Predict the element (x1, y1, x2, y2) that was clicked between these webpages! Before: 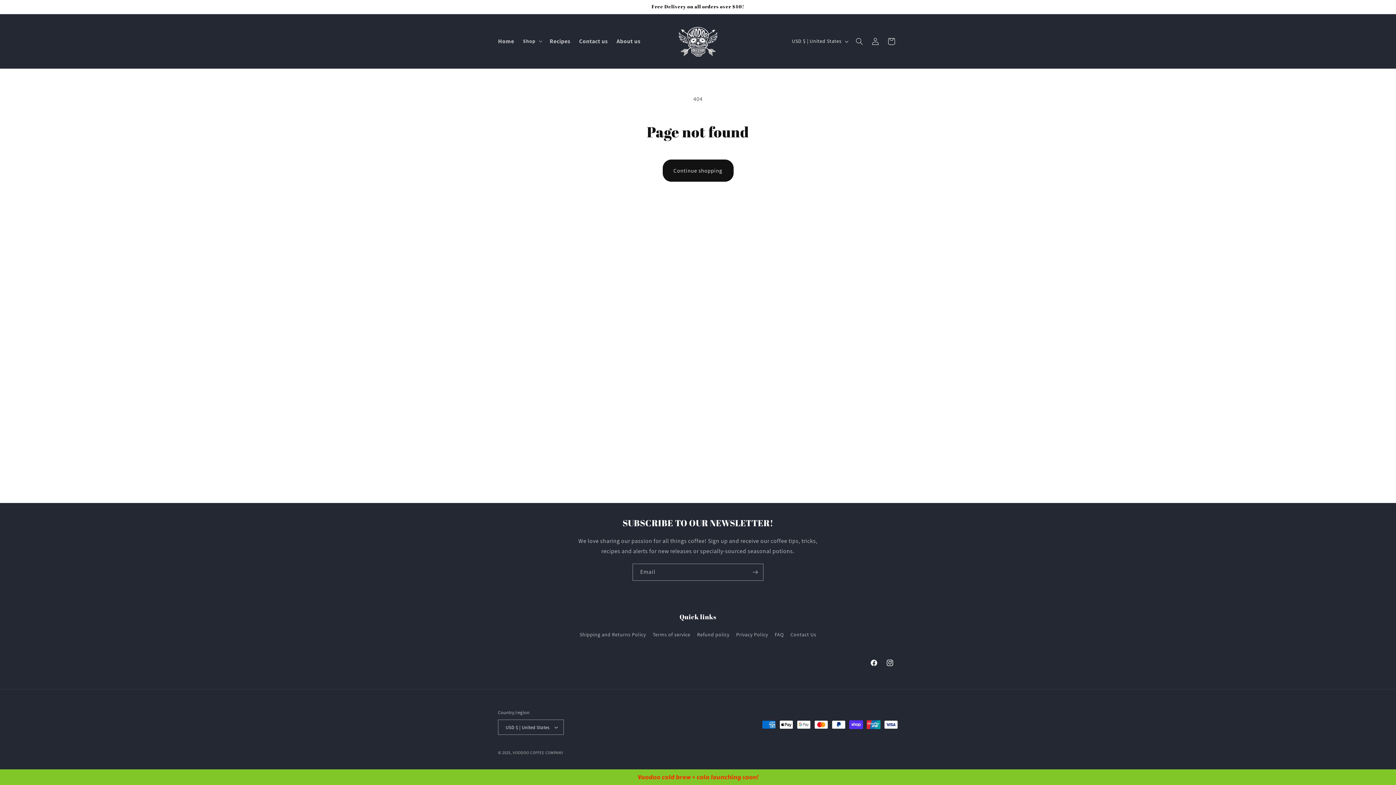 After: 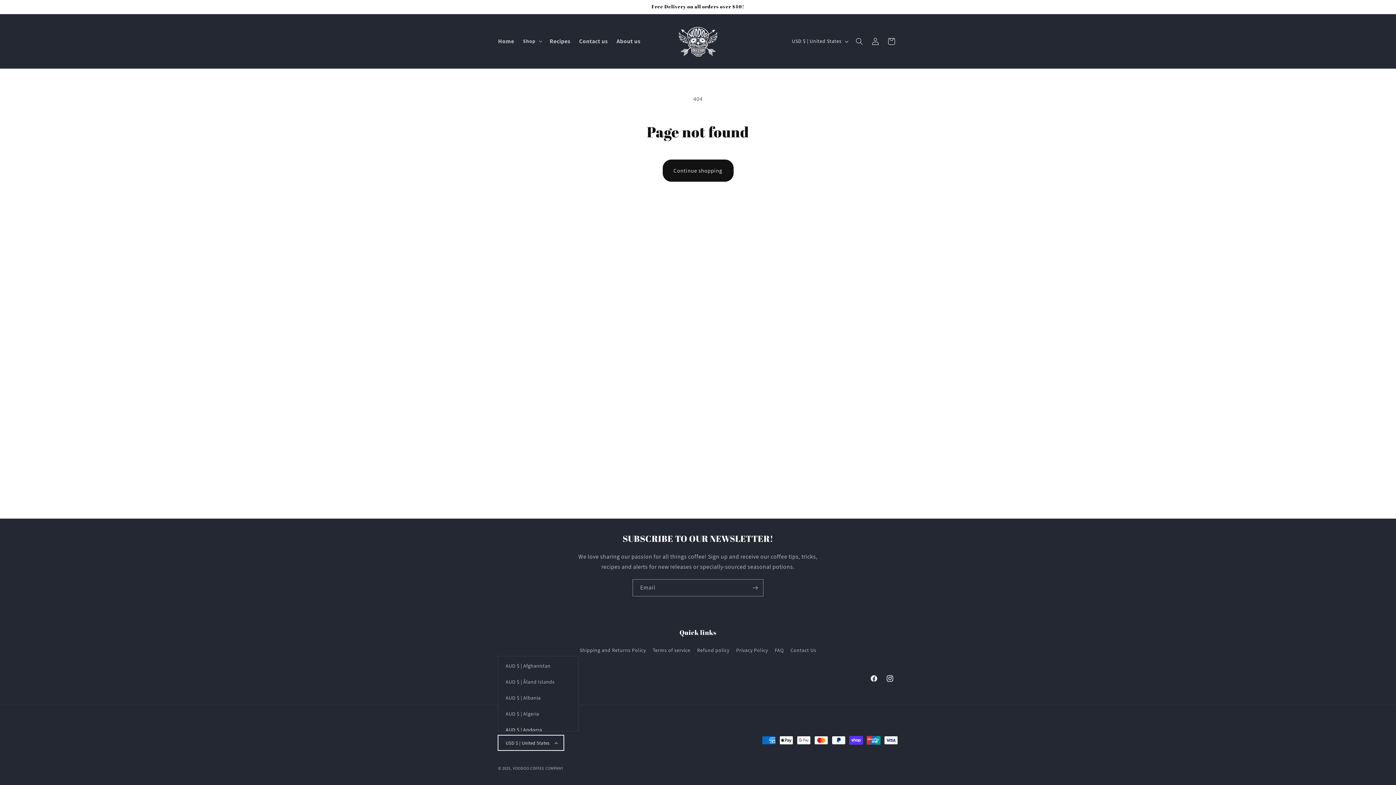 Action: bbox: (498, 720, 564, 735) label: USD $ | United States